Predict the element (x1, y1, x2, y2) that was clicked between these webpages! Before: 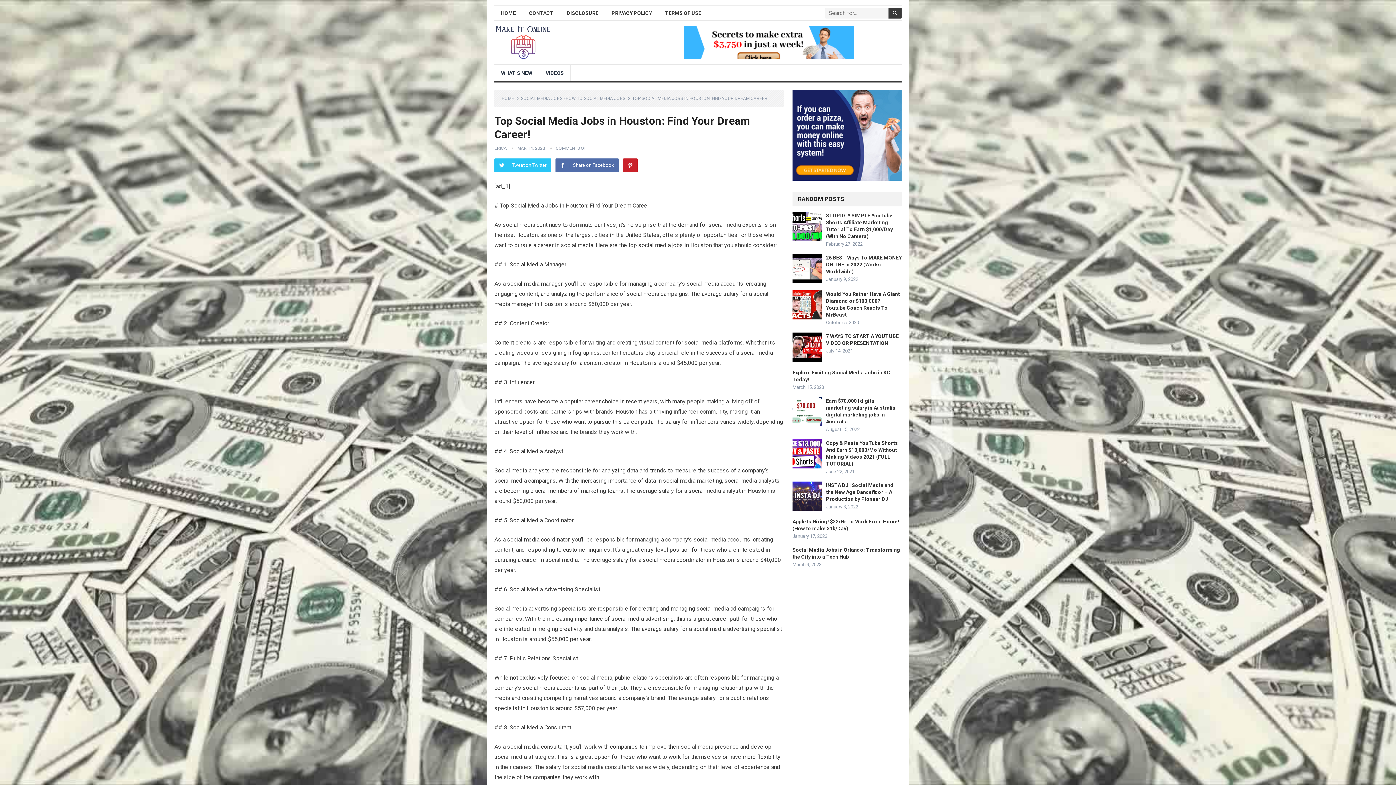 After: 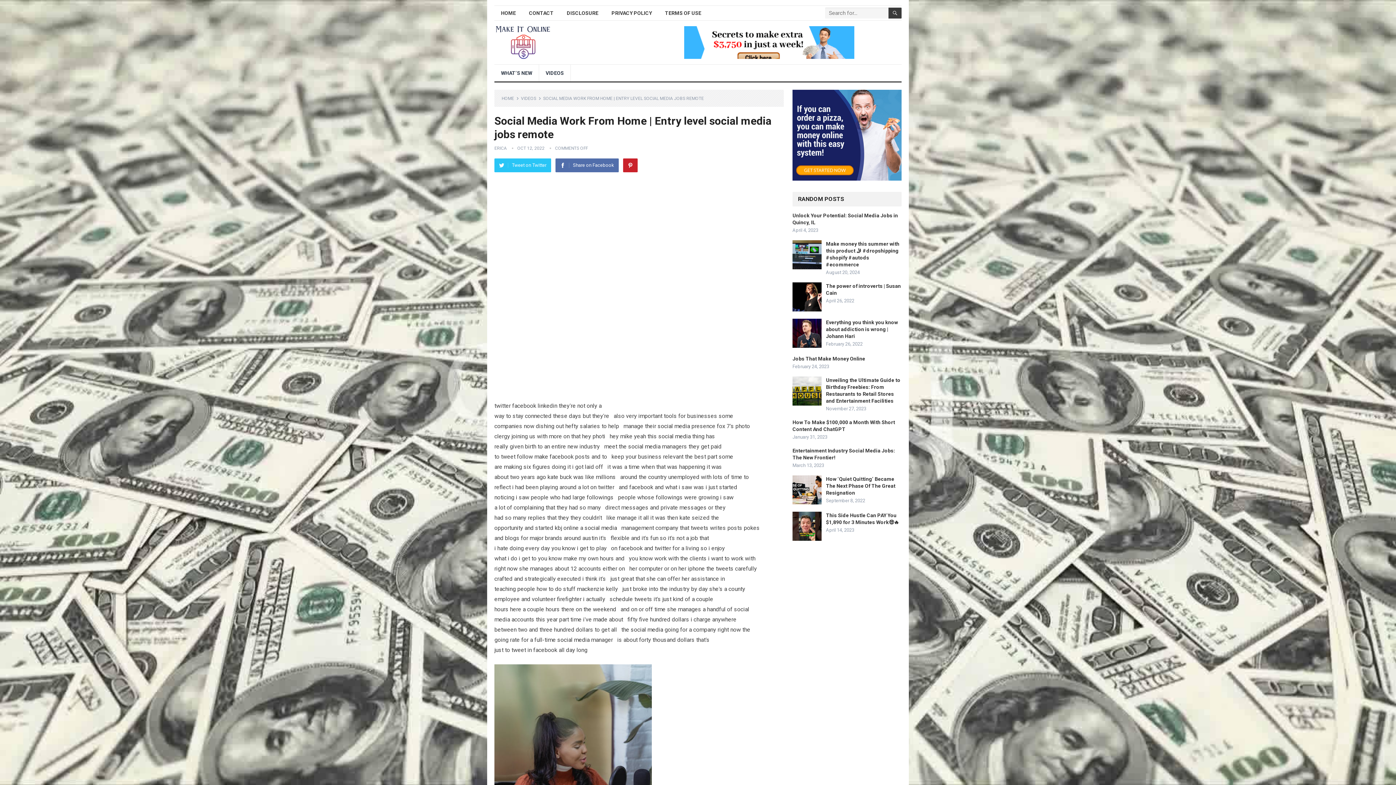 Action: label: Social media bbox: (494, 467, 527, 474)